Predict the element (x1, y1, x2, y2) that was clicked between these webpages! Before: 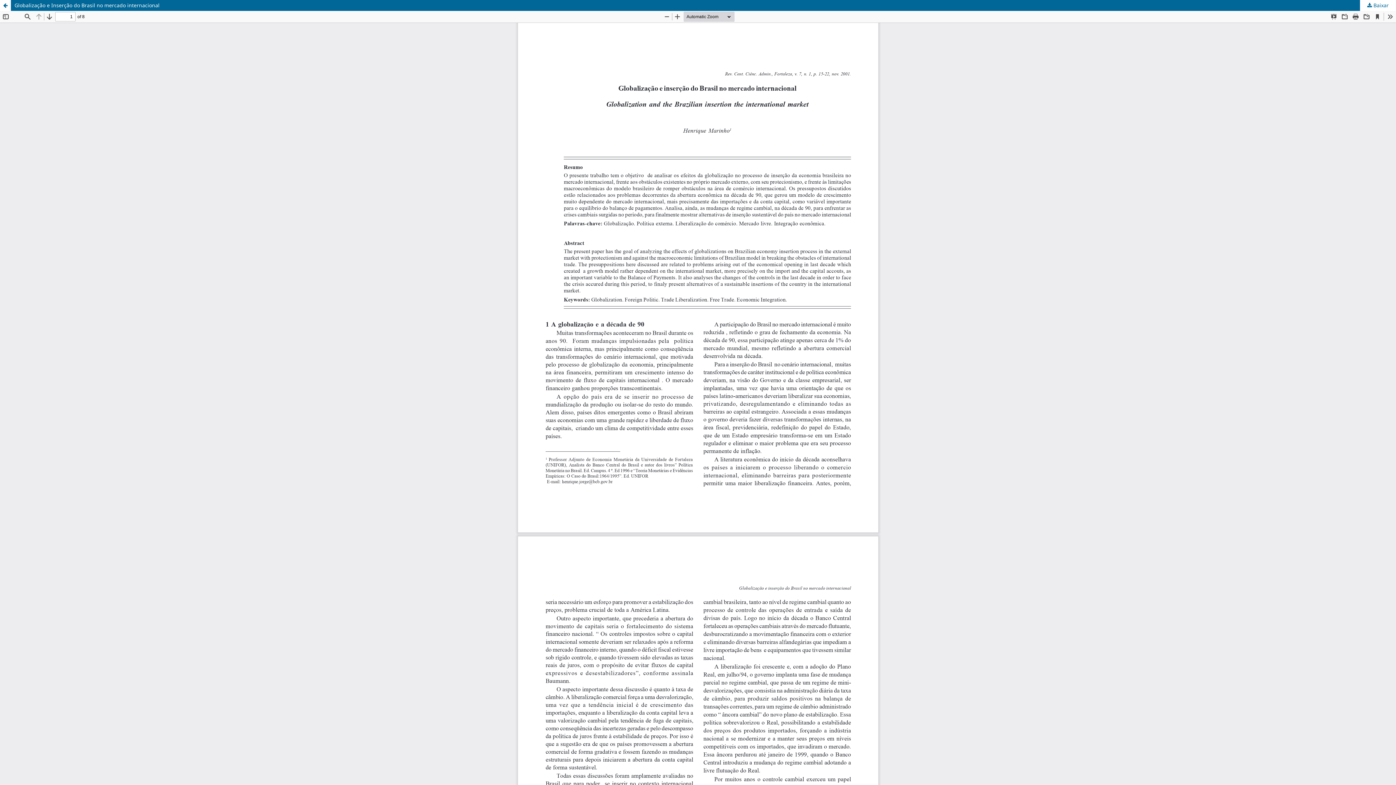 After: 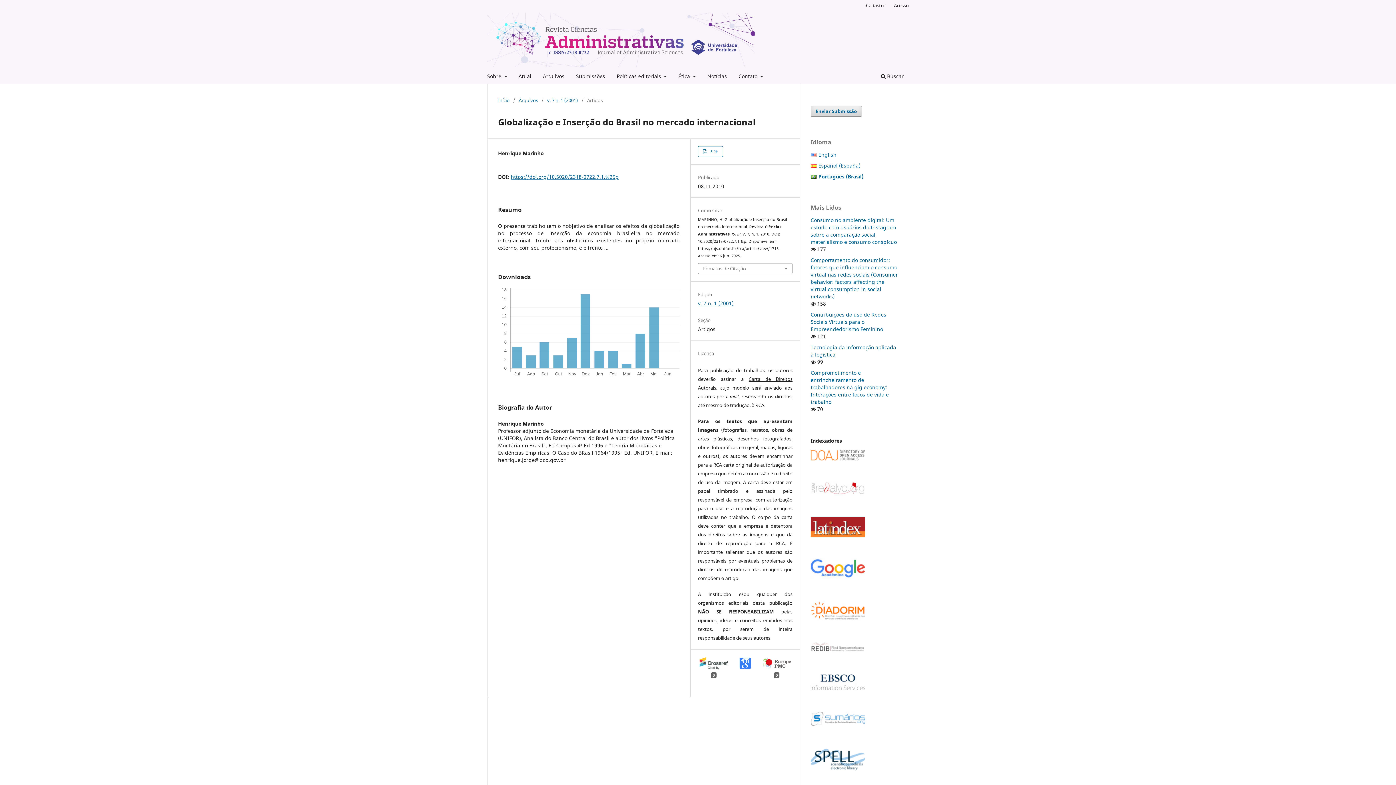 Action: label: Globalização e Inserção do Brasil no mercado internacional bbox: (0, 0, 1396, 10)